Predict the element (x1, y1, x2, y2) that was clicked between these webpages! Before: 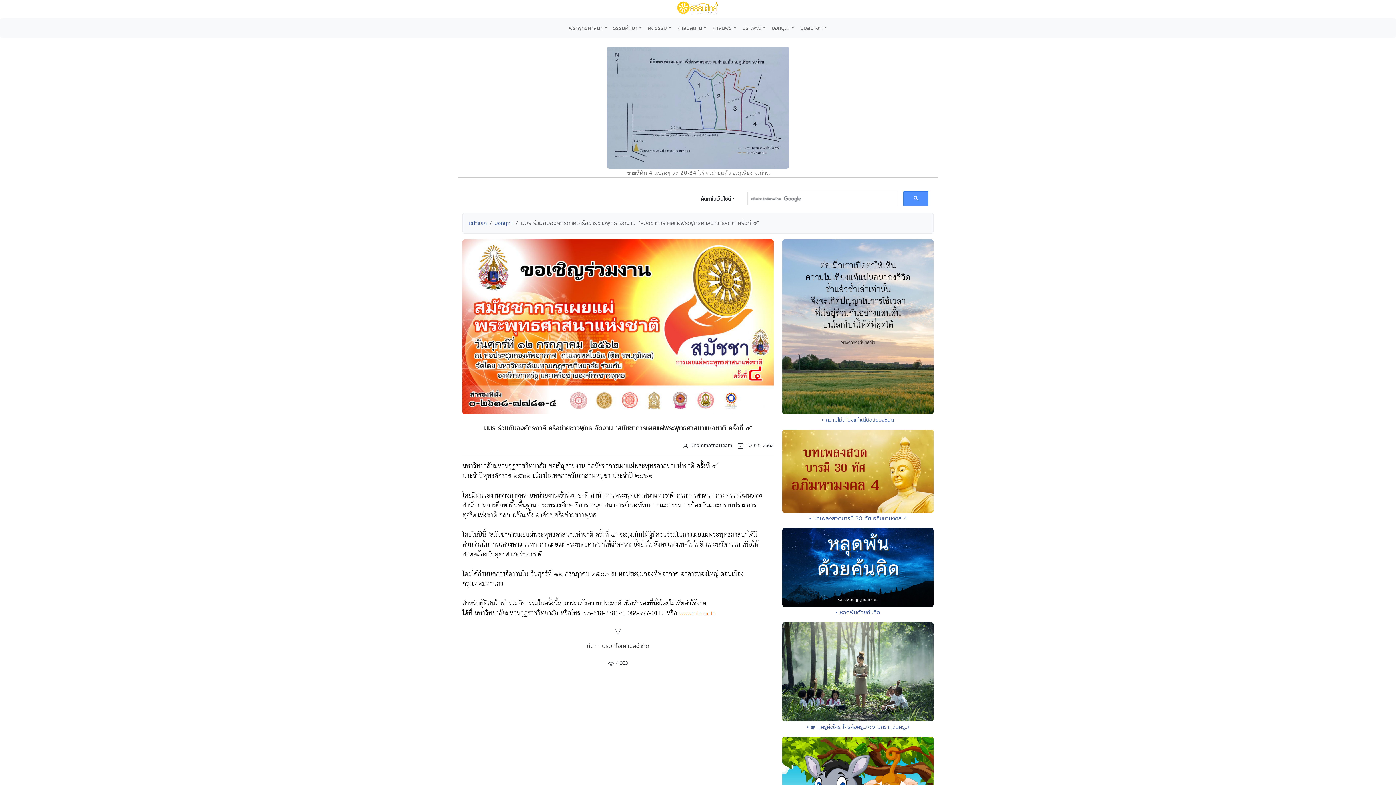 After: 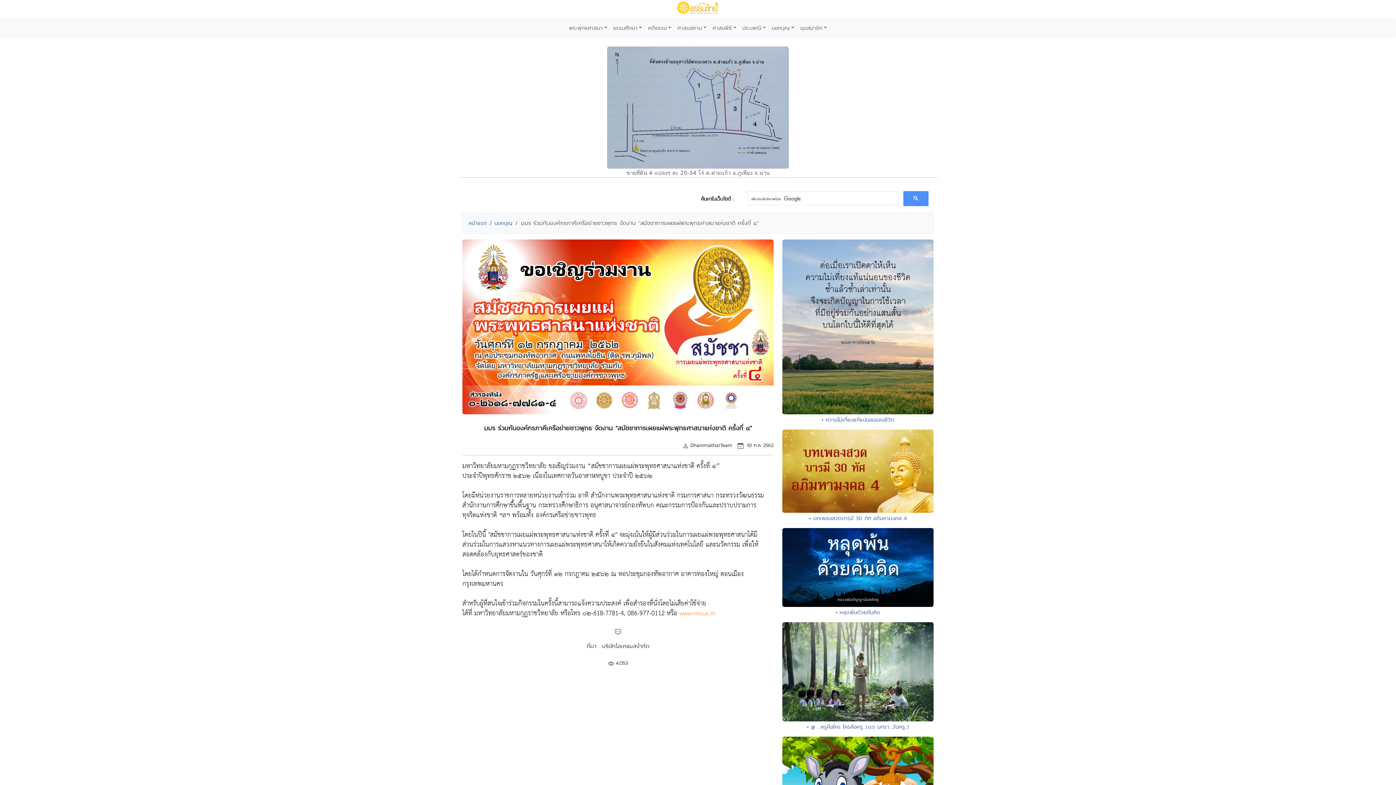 Action: label: www.mbu.ac.th bbox: (679, 609, 715, 618)